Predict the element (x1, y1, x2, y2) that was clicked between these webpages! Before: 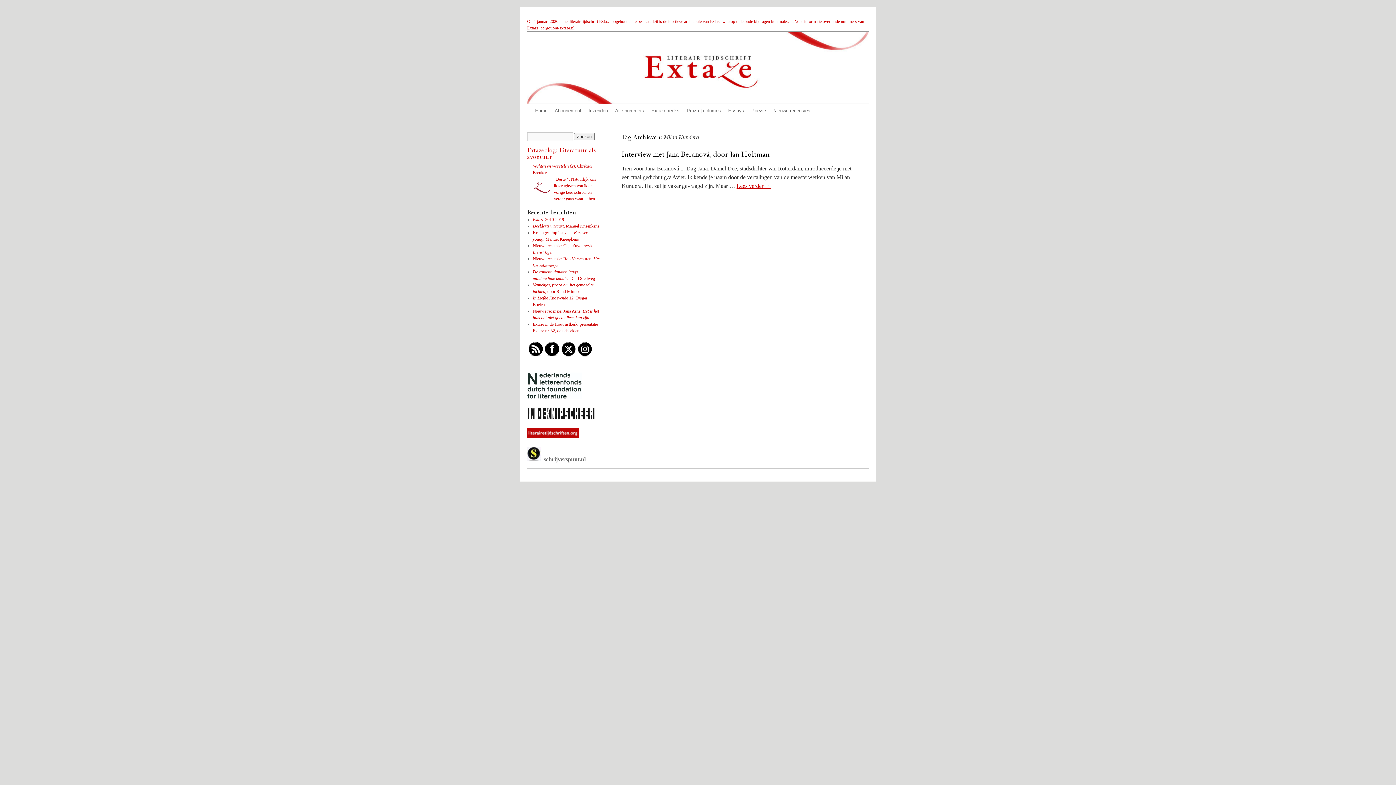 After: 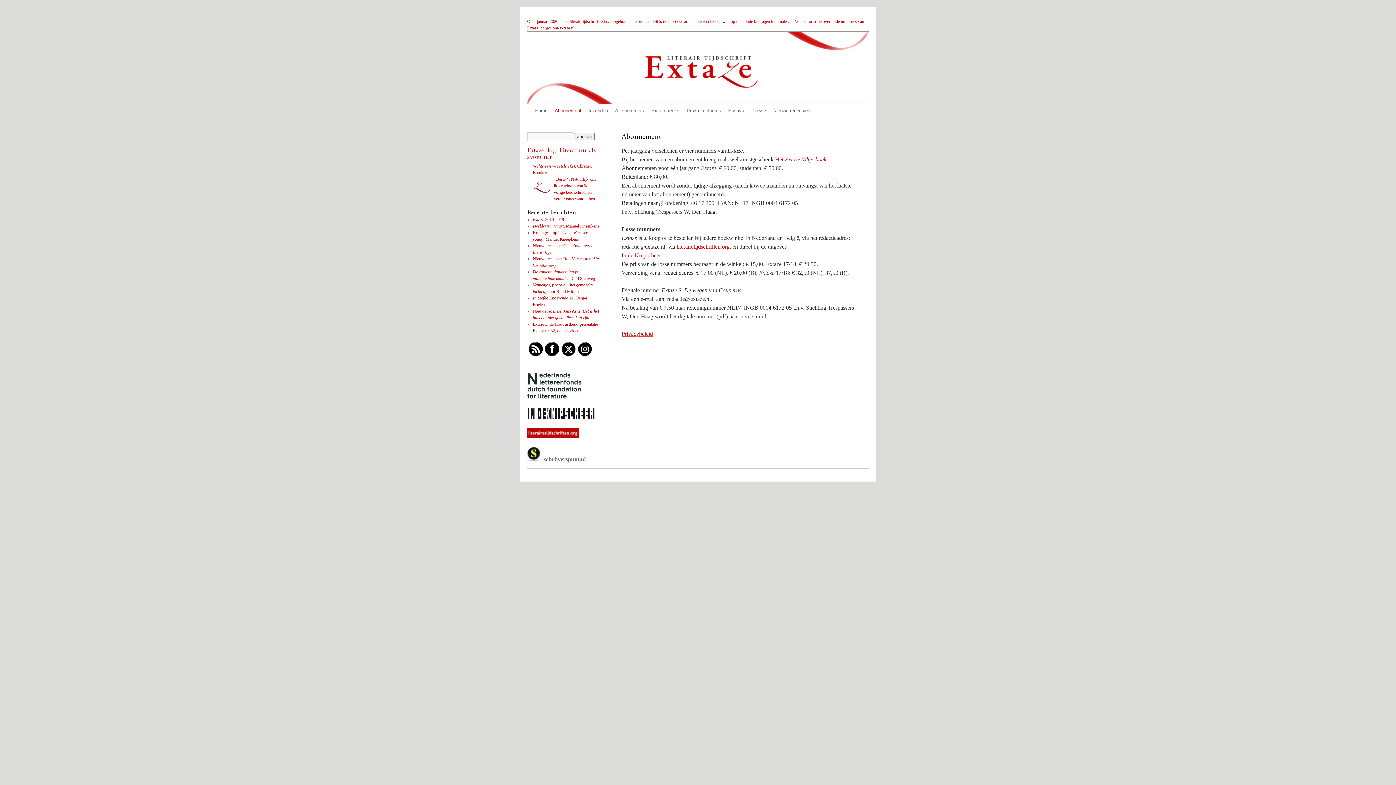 Action: bbox: (551, 104, 585, 117) label: Abonnement